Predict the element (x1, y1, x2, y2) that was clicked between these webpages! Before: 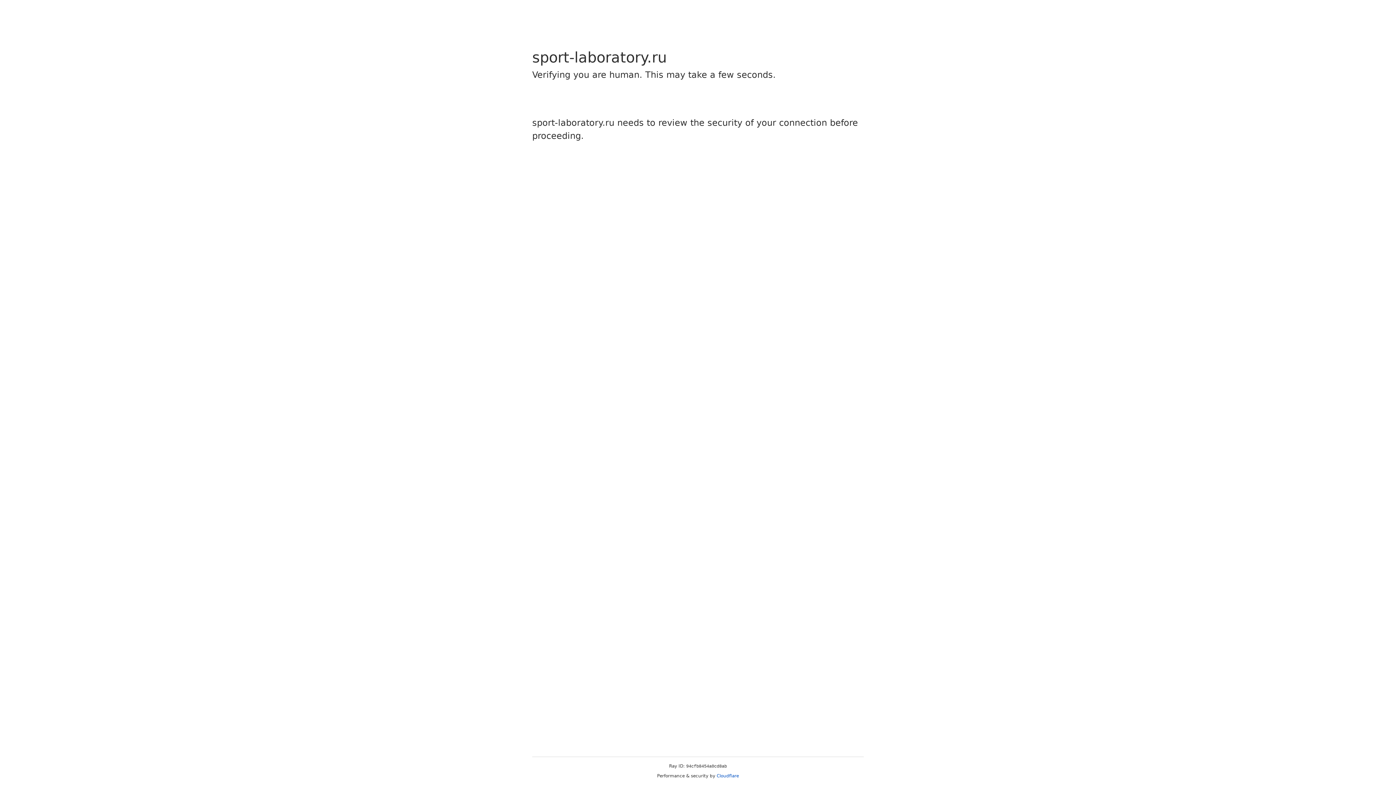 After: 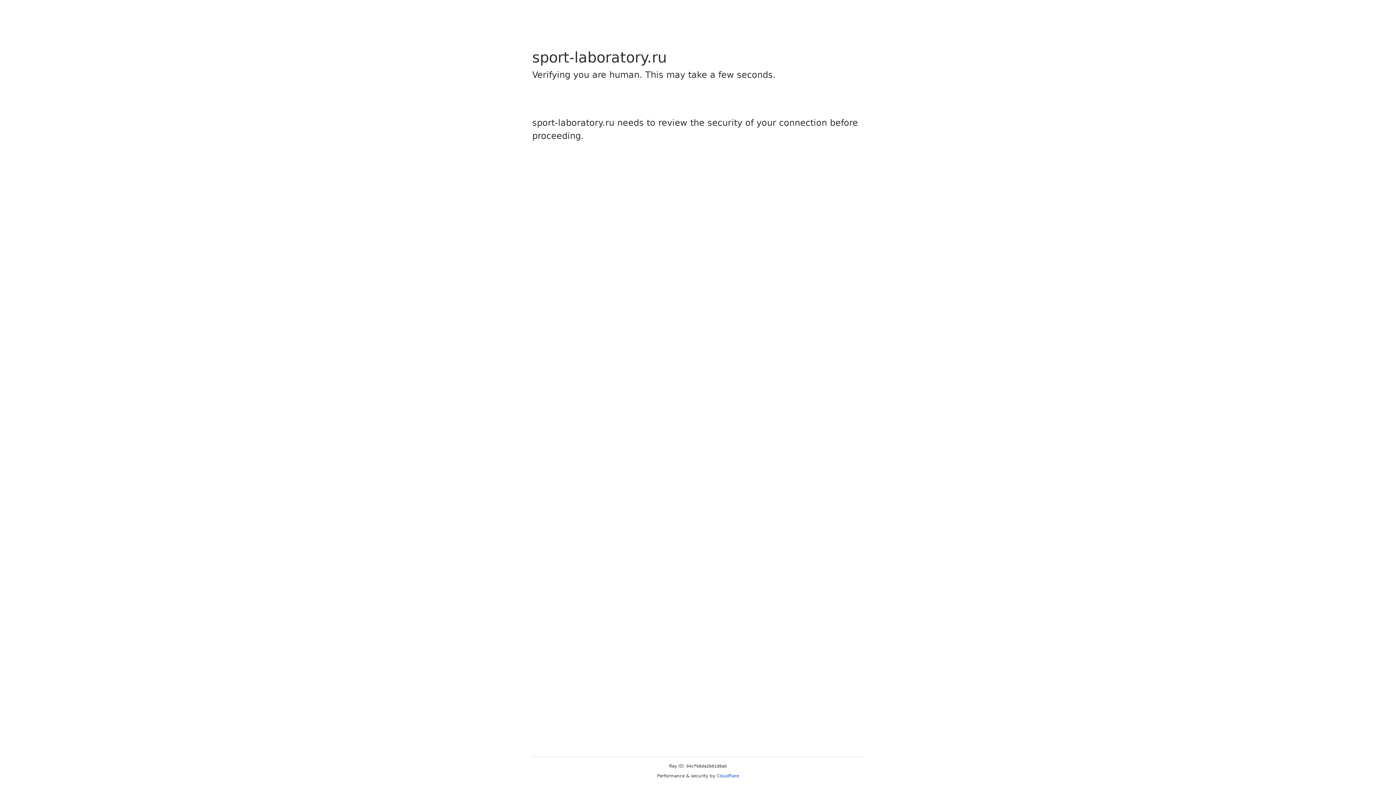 Action: label: Cloudflare bbox: (716, 773, 739, 778)